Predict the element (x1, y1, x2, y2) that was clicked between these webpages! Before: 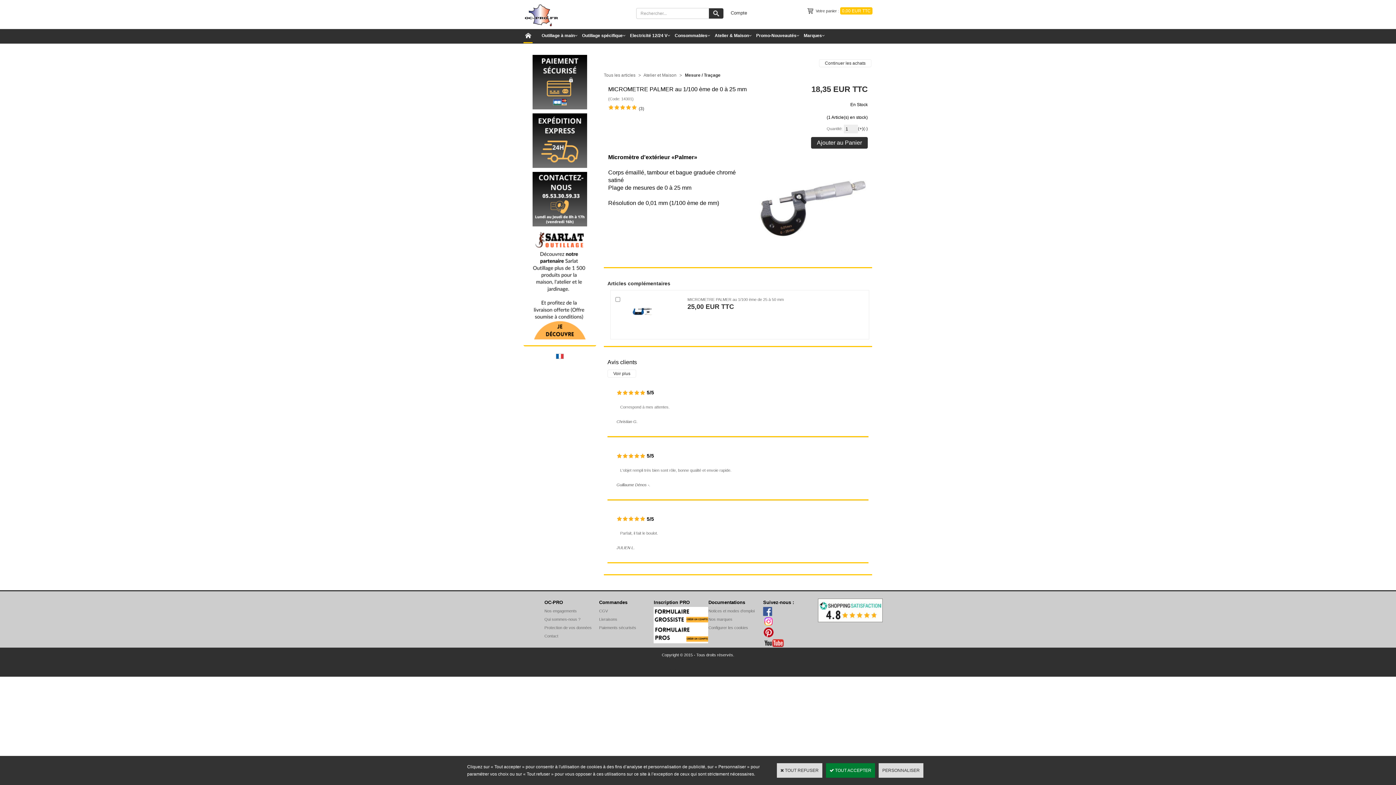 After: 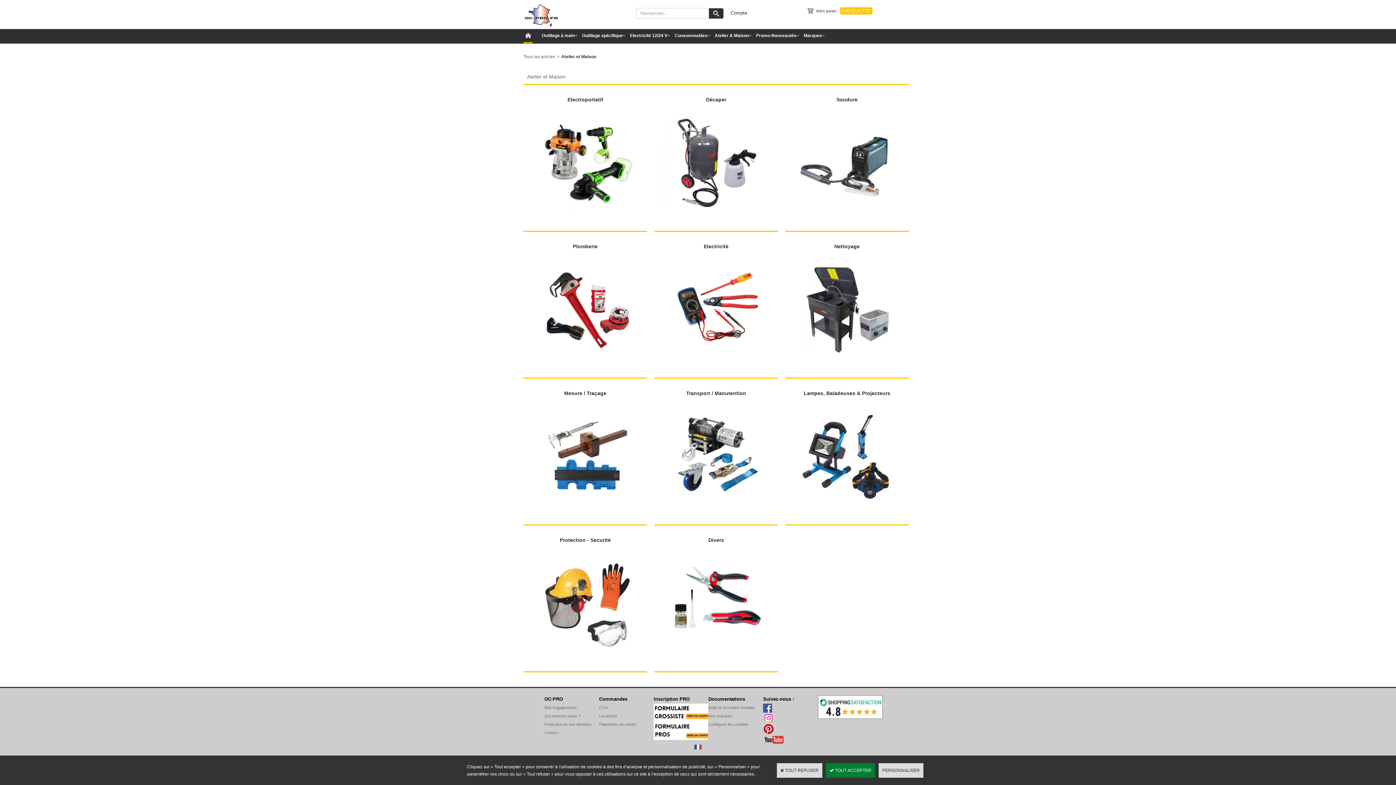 Action: bbox: (643, 72, 676, 77) label: Atelier et Maison